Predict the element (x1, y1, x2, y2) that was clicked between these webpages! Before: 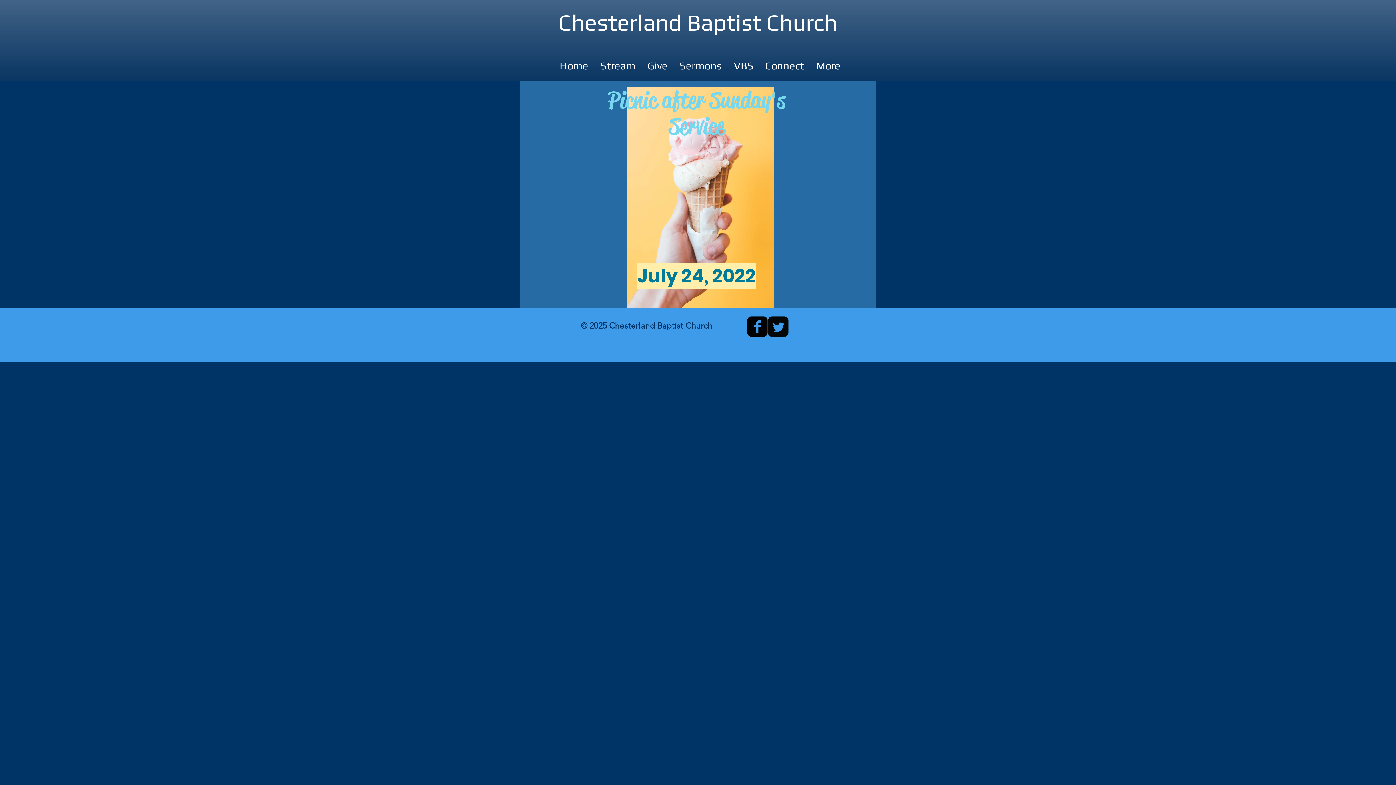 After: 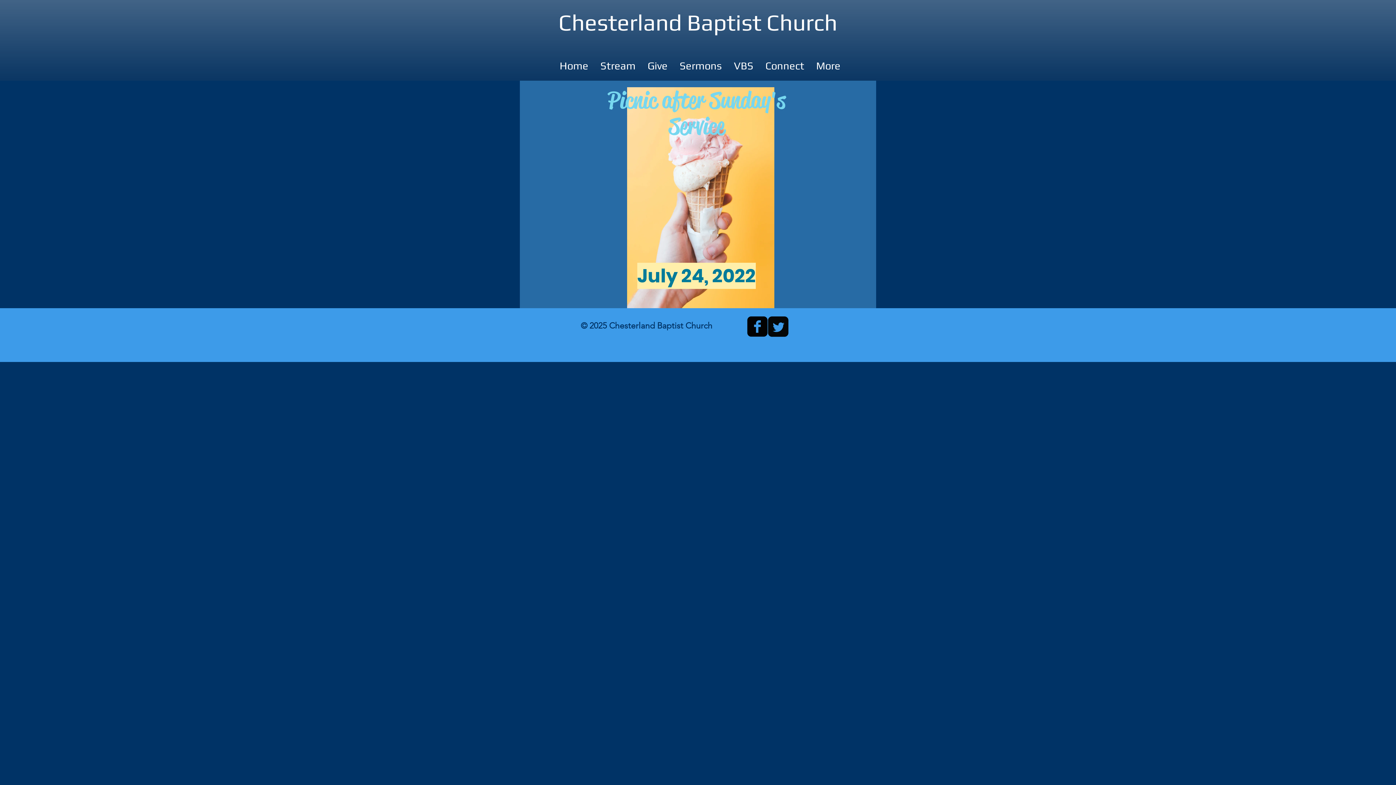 Action: bbox: (747, 316, 768, 337) label: facebook-square